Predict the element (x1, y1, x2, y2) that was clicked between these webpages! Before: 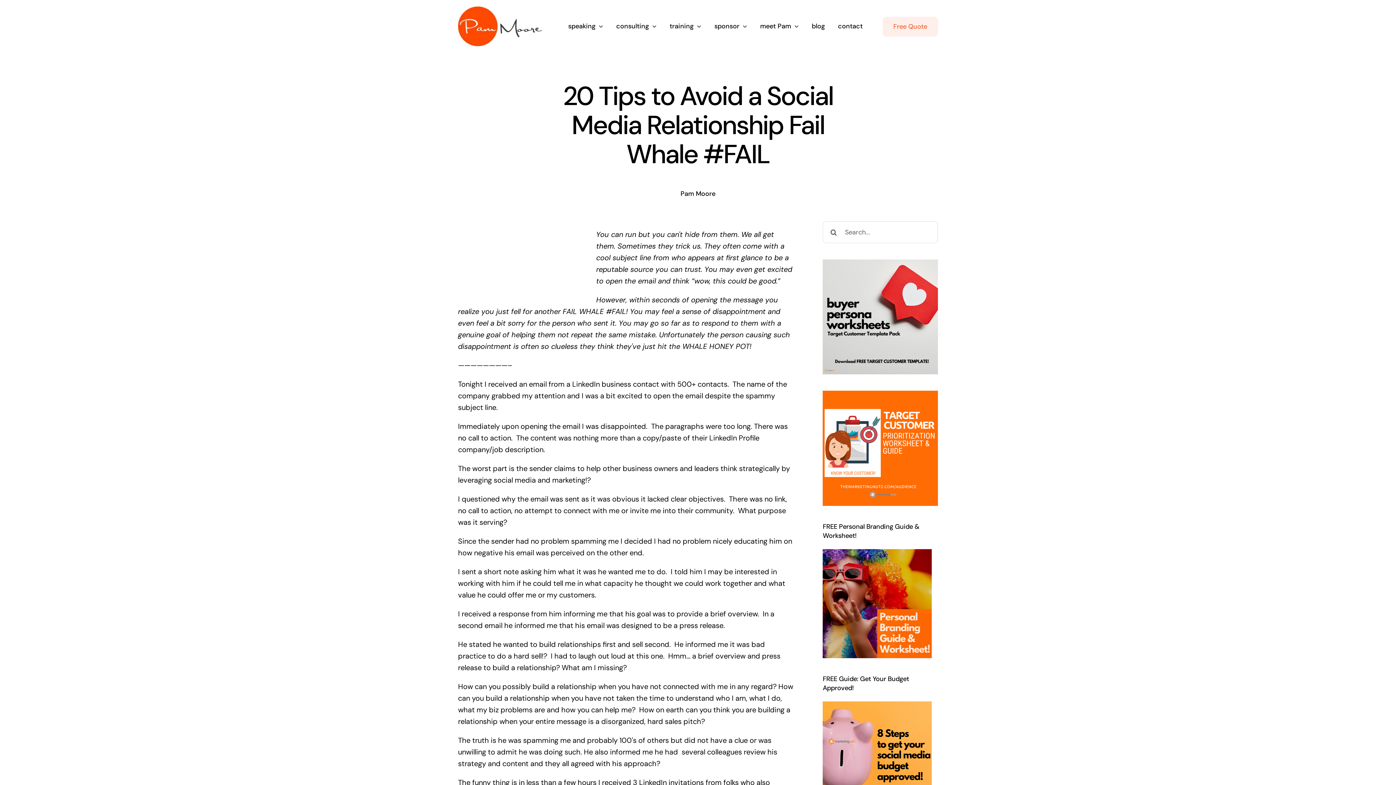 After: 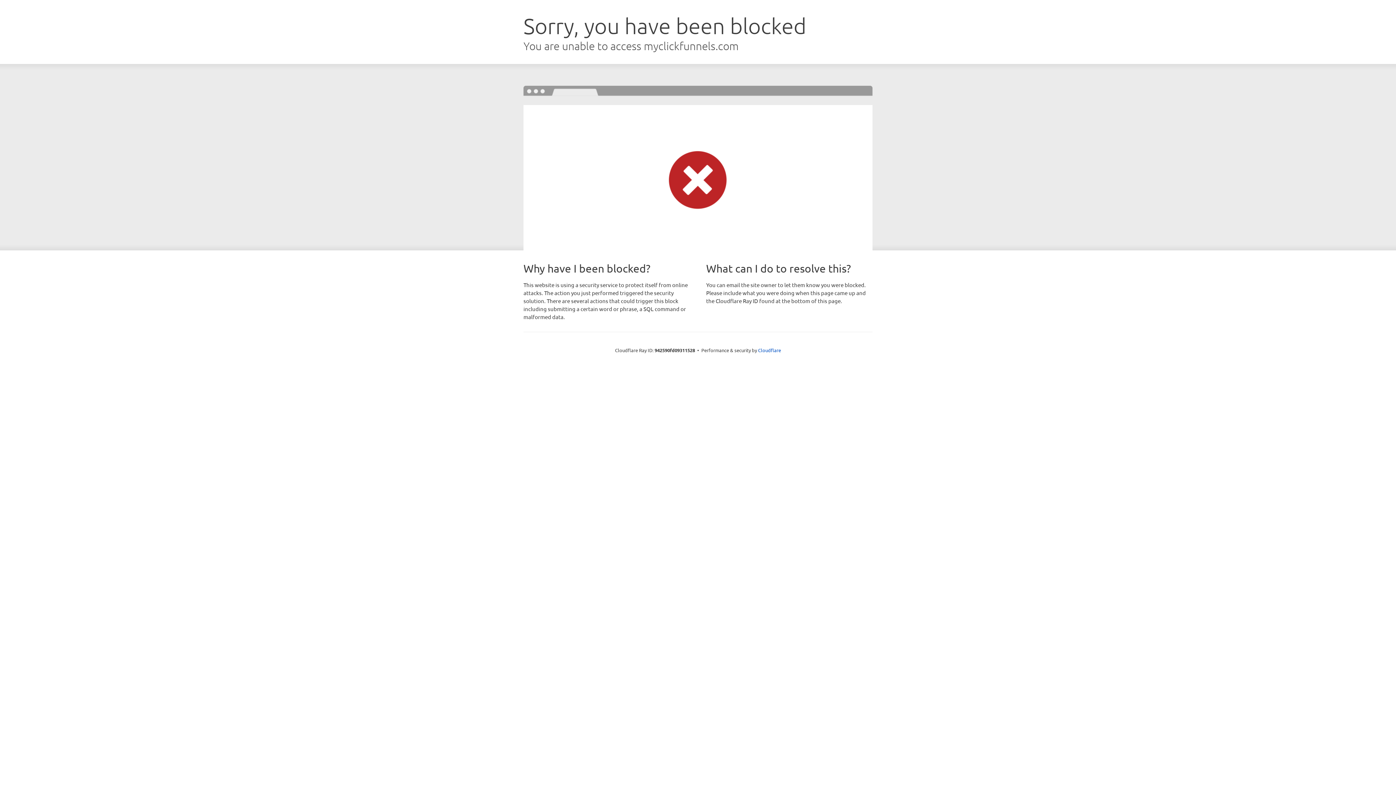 Action: bbox: (822, 392, 938, 401)